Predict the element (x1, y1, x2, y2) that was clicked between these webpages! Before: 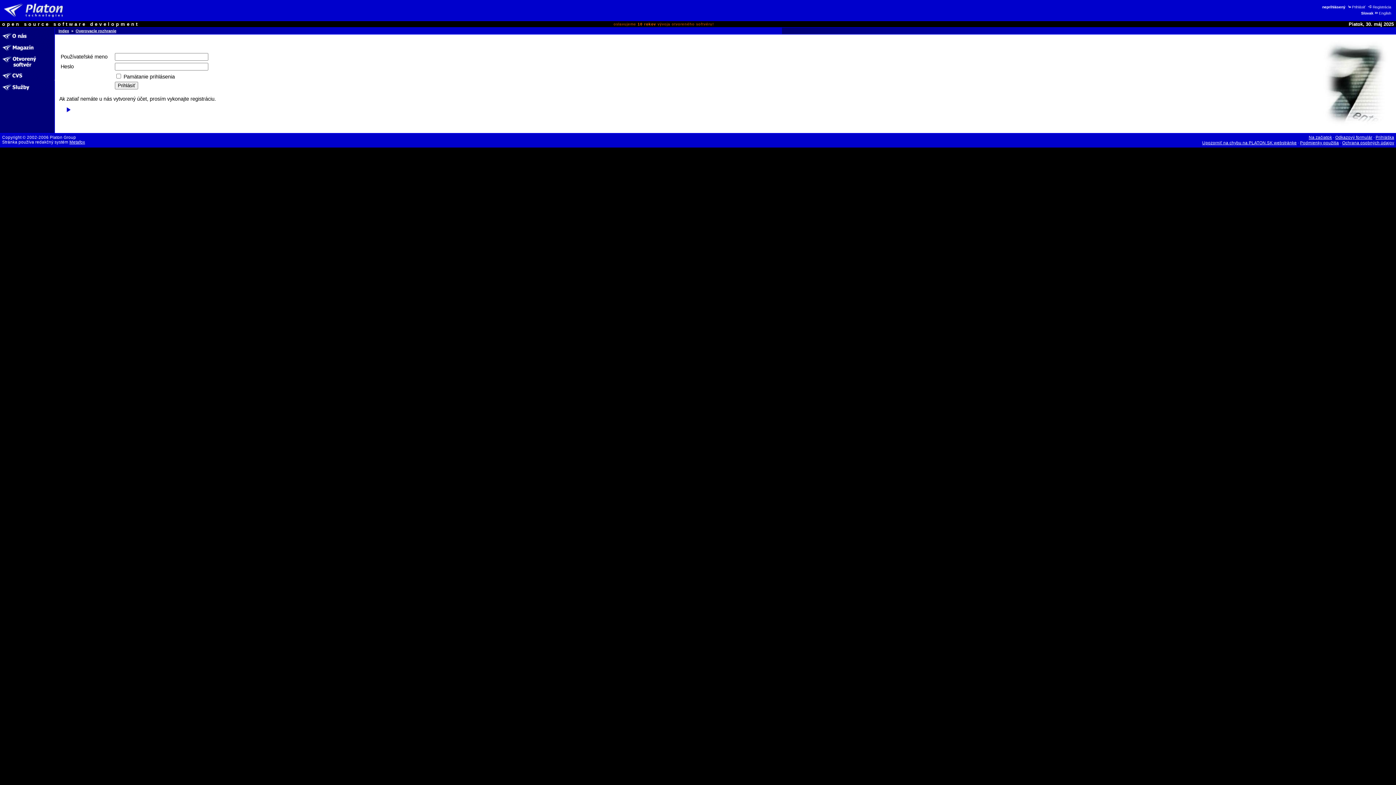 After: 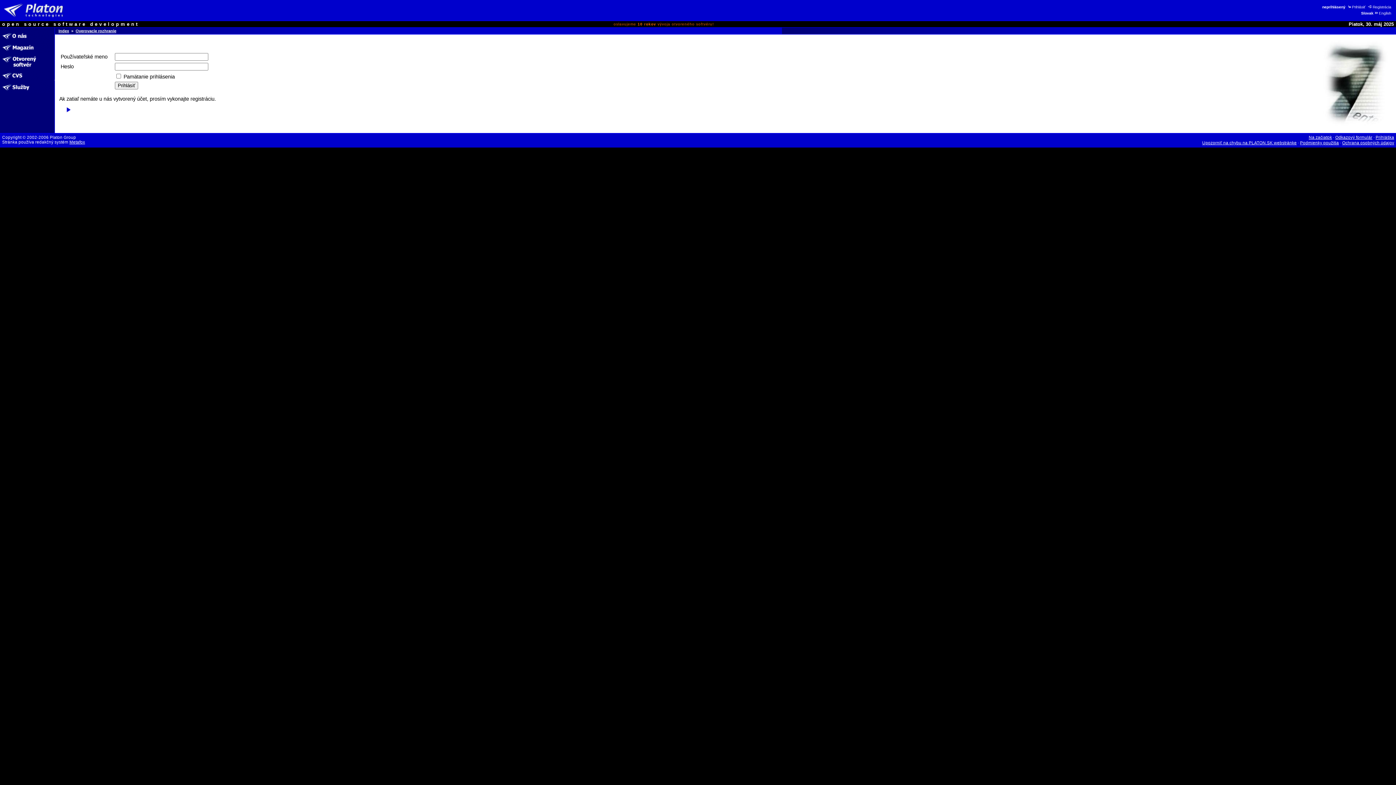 Action: label: Overovacie rozhranie bbox: (75, 28, 116, 33)